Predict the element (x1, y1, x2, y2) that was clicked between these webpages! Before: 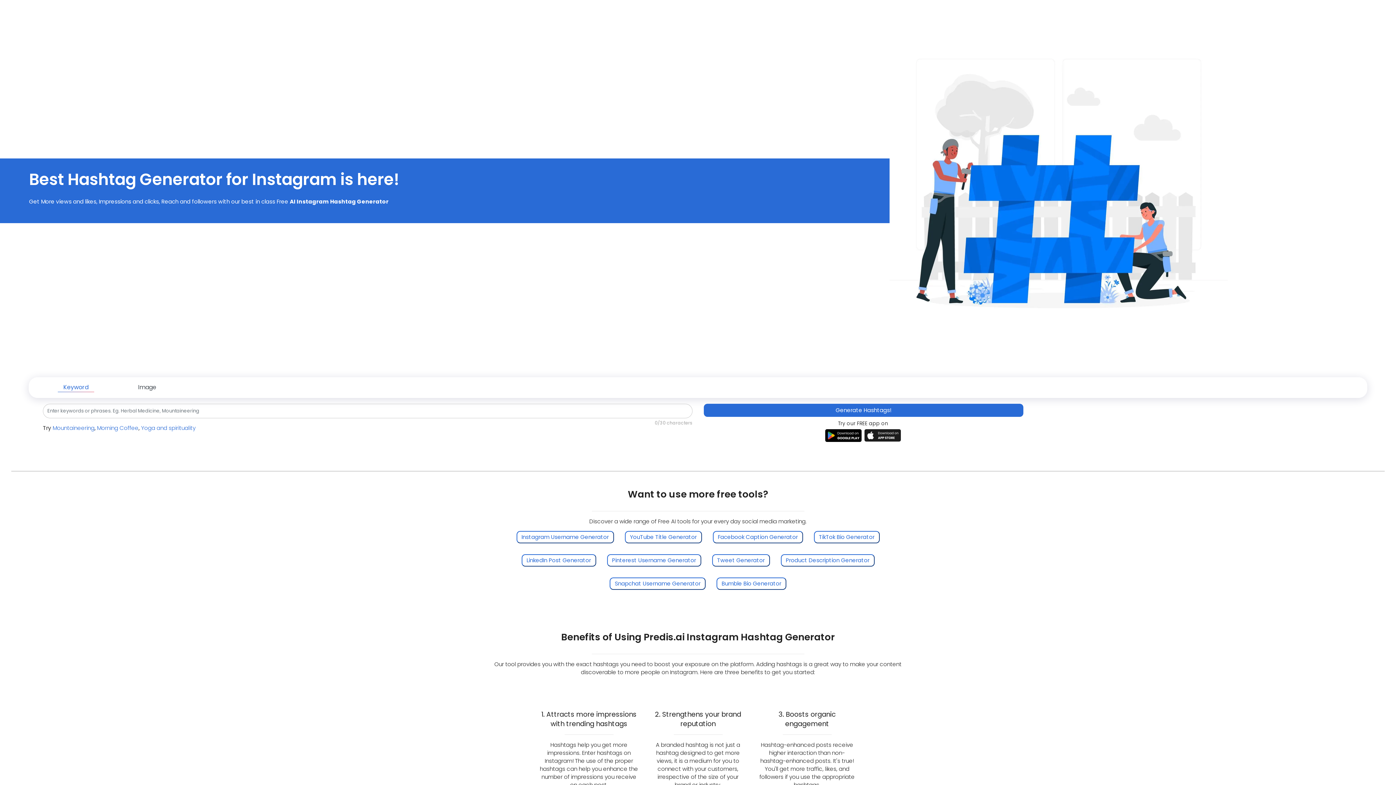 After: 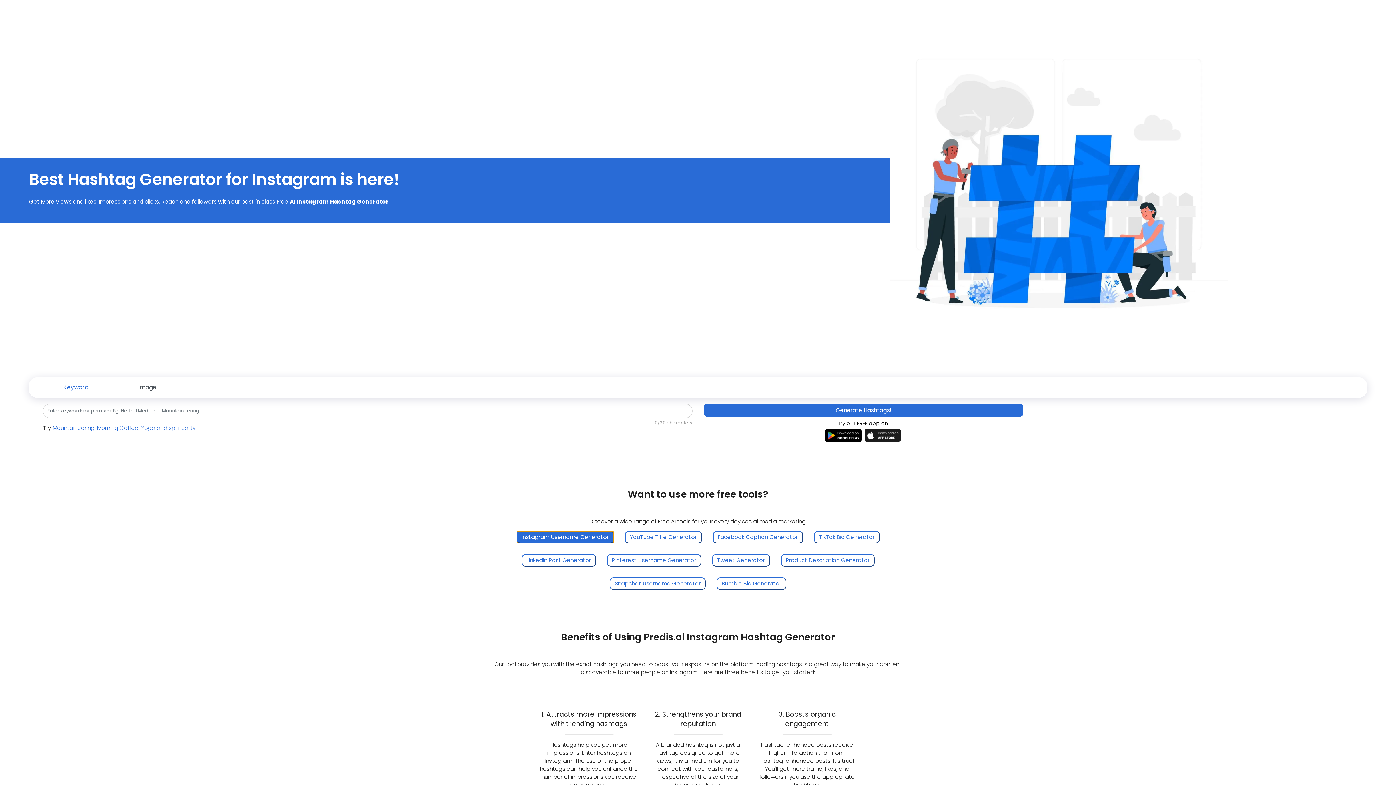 Action: bbox: (516, 531, 614, 543) label: Instagram Username Generator